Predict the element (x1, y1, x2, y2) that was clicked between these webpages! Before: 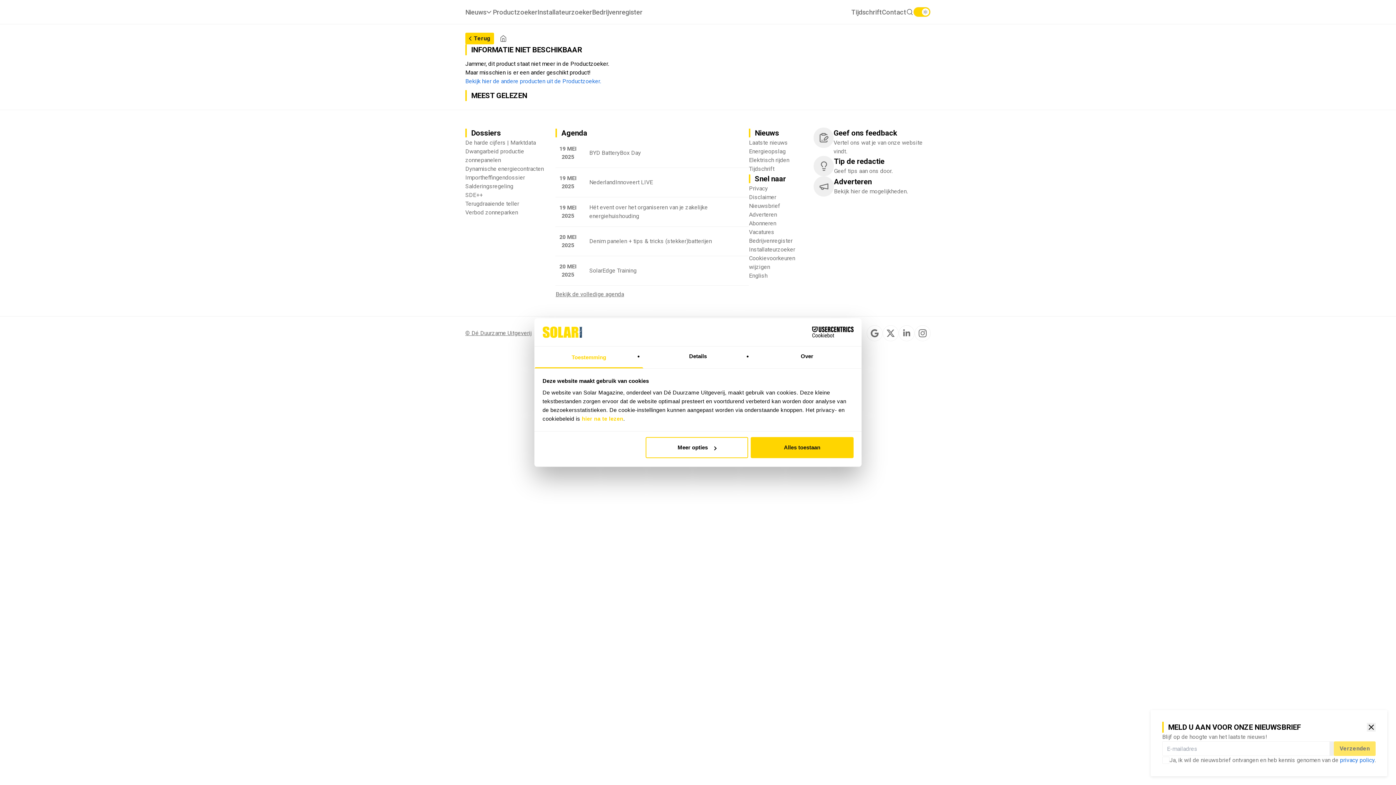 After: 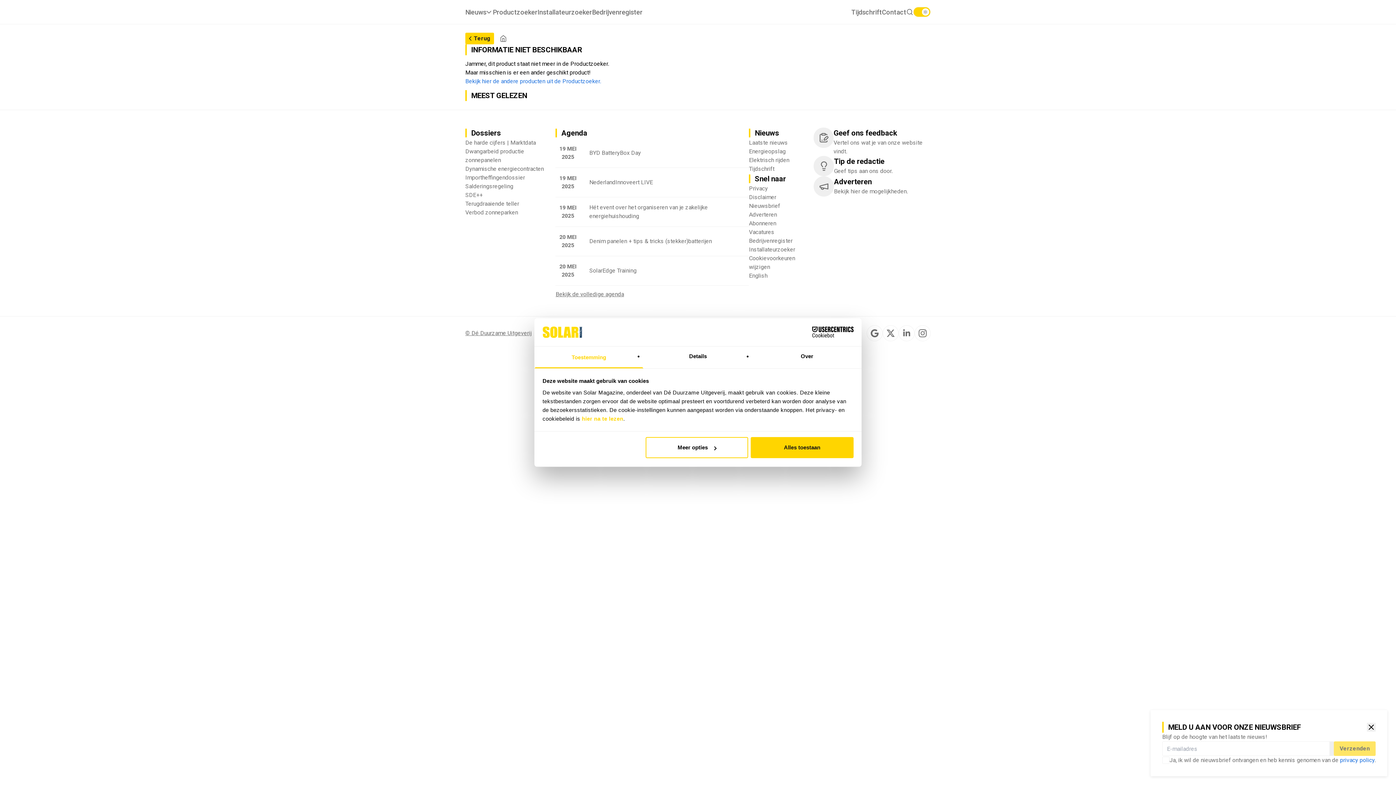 Action: bbox: (790, 326, 853, 337) label: Cookiebot - opens in a new window